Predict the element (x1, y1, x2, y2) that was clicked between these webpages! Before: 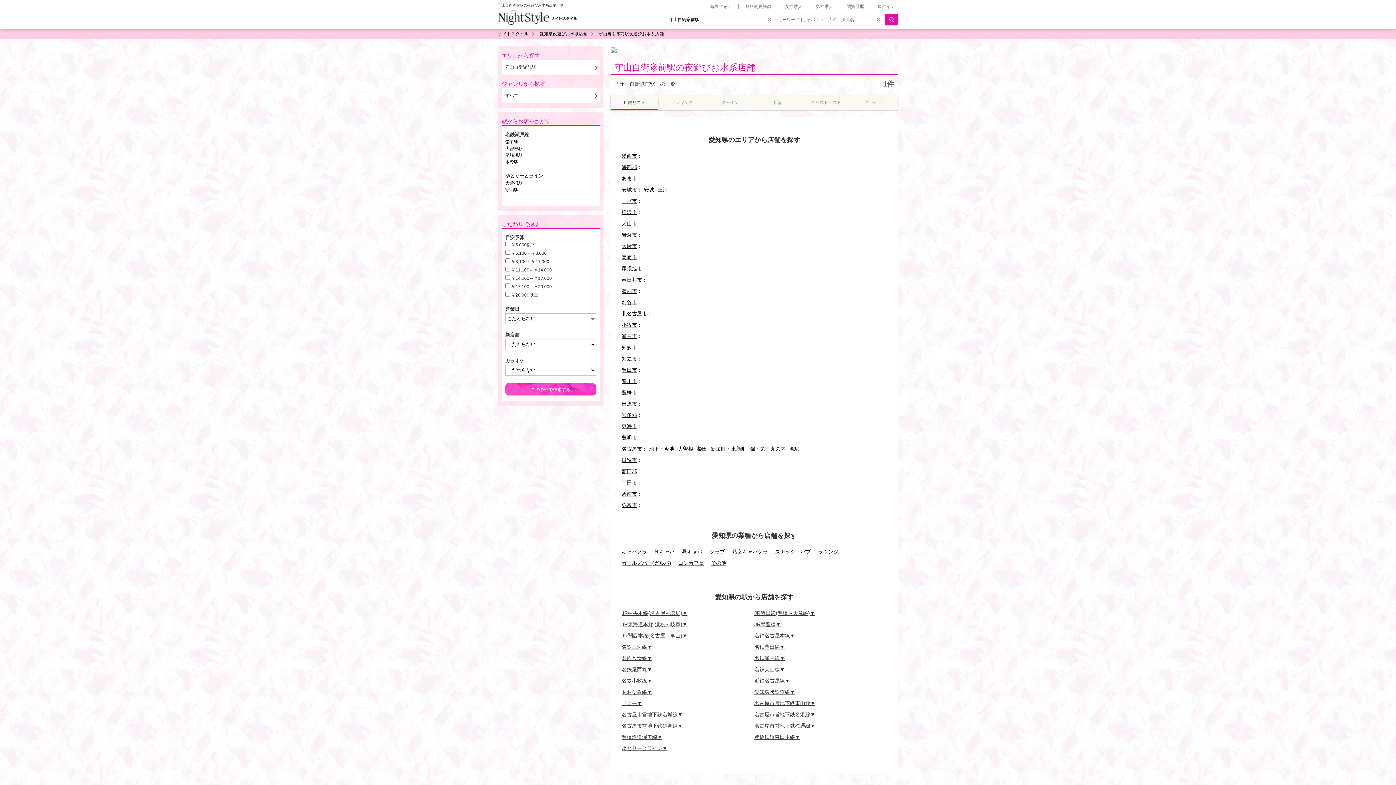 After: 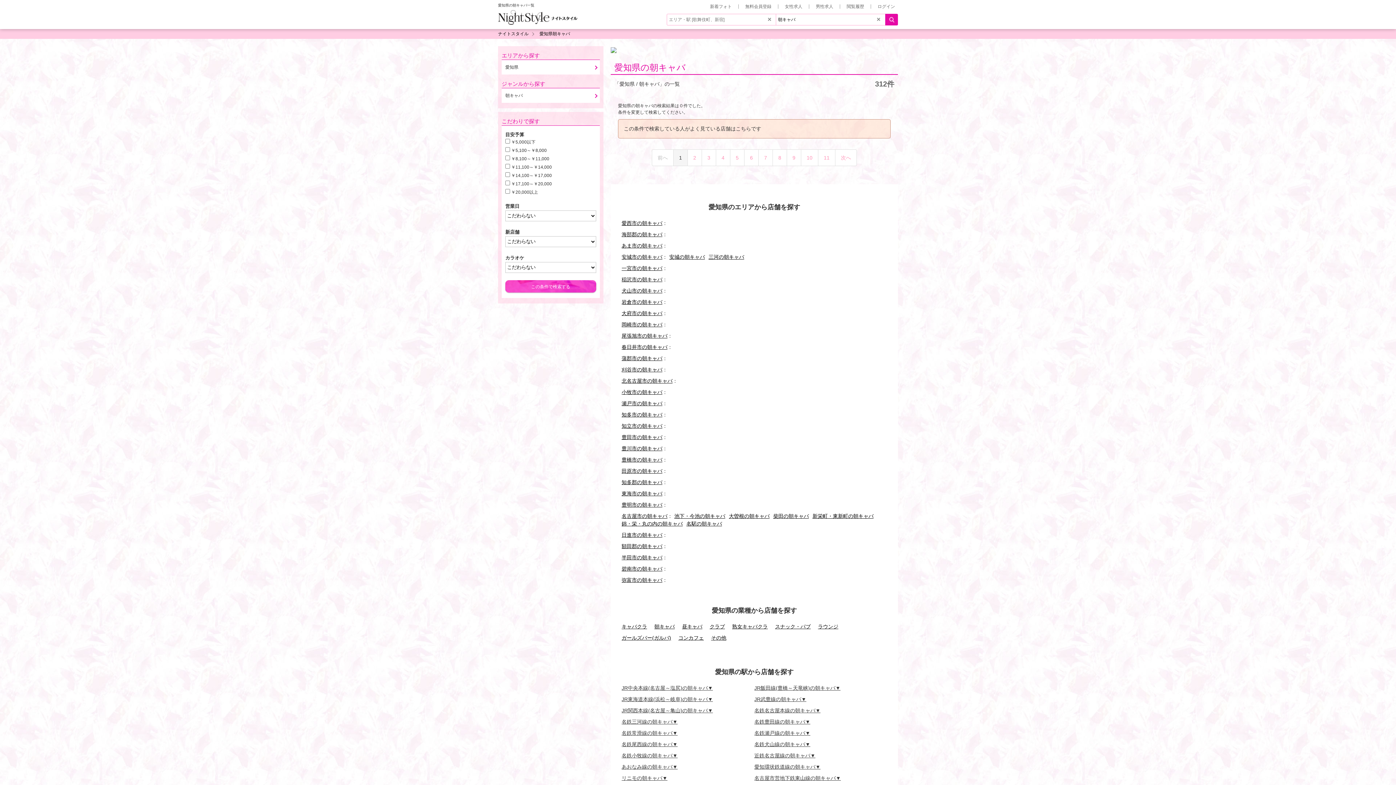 Action: bbox: (654, 549, 674, 554) label: 朝キャバ